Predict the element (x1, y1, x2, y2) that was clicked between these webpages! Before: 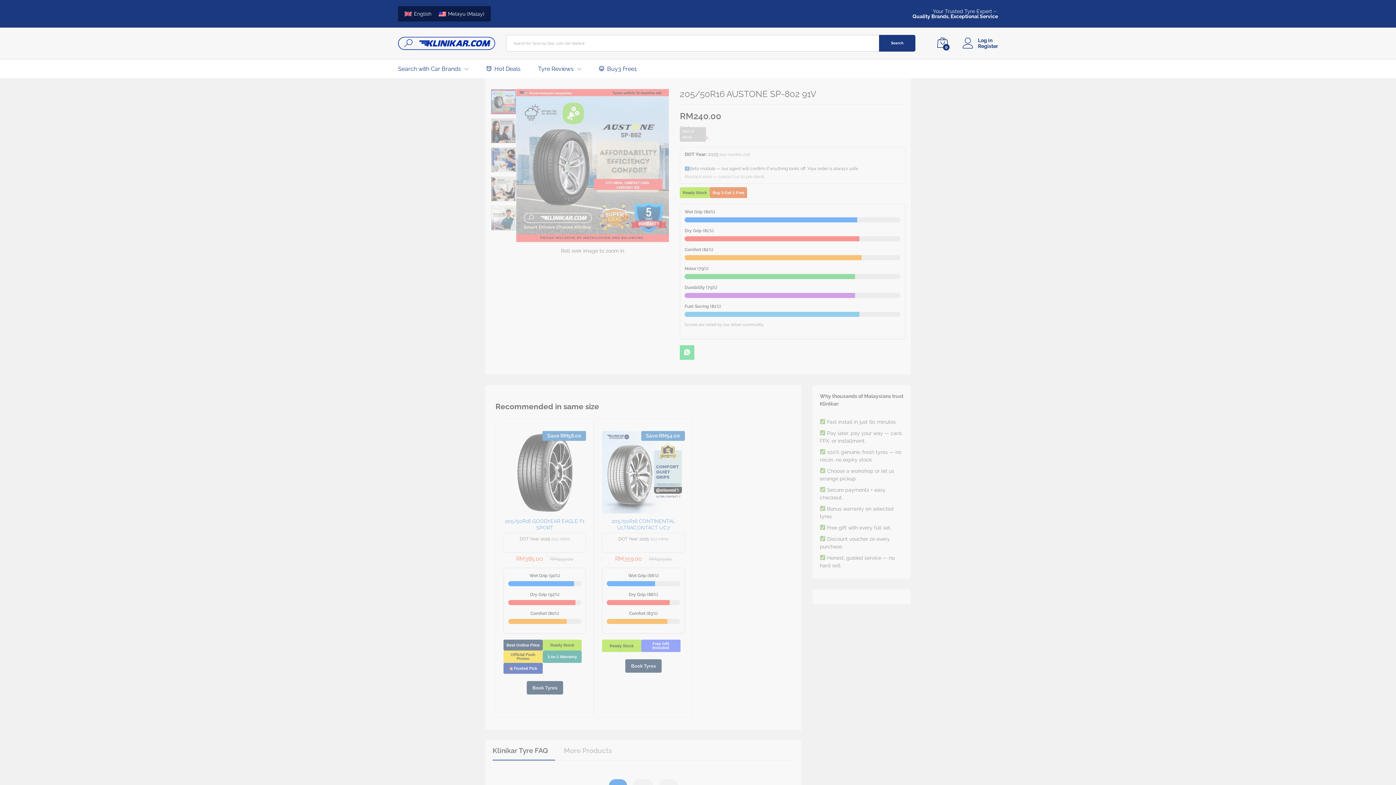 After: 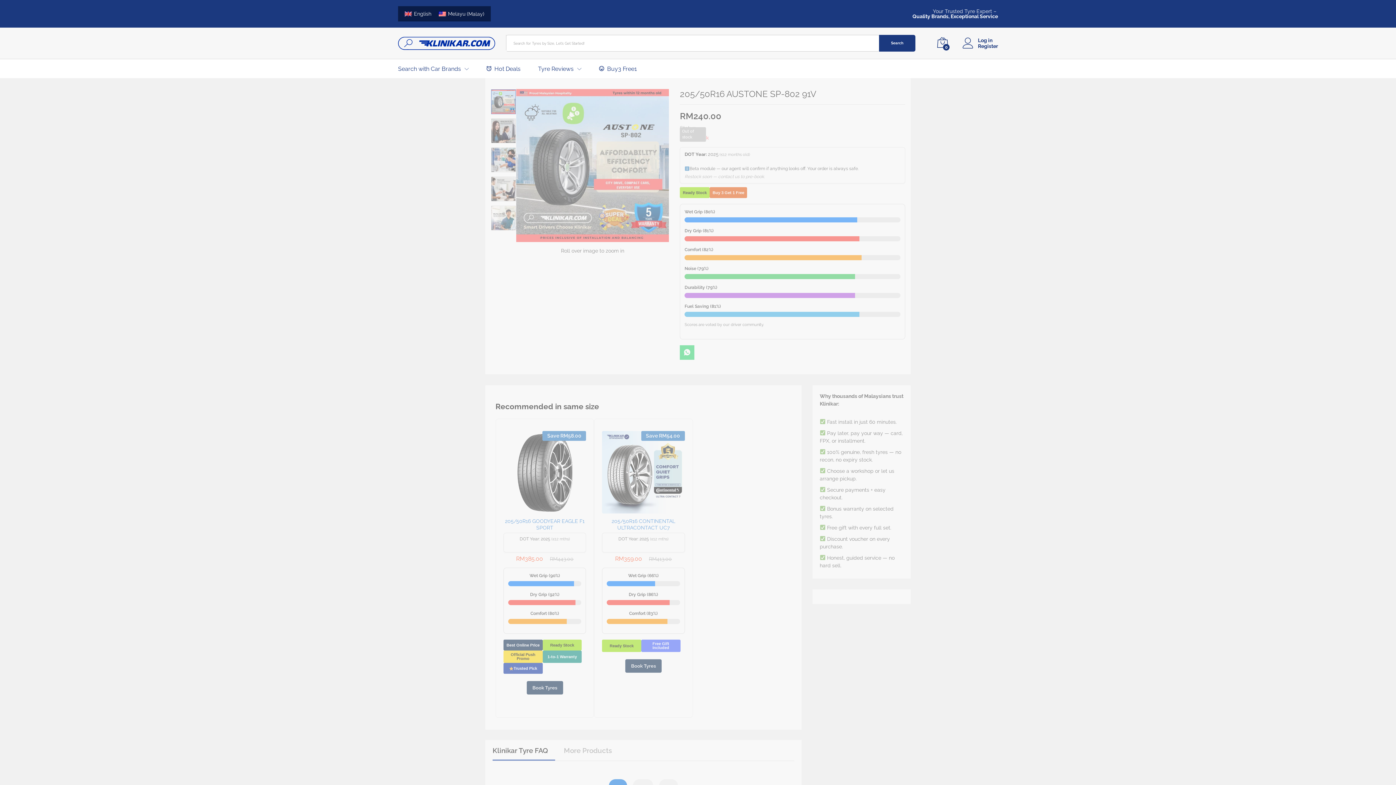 Action: bbox: (680, 345, 694, 360)